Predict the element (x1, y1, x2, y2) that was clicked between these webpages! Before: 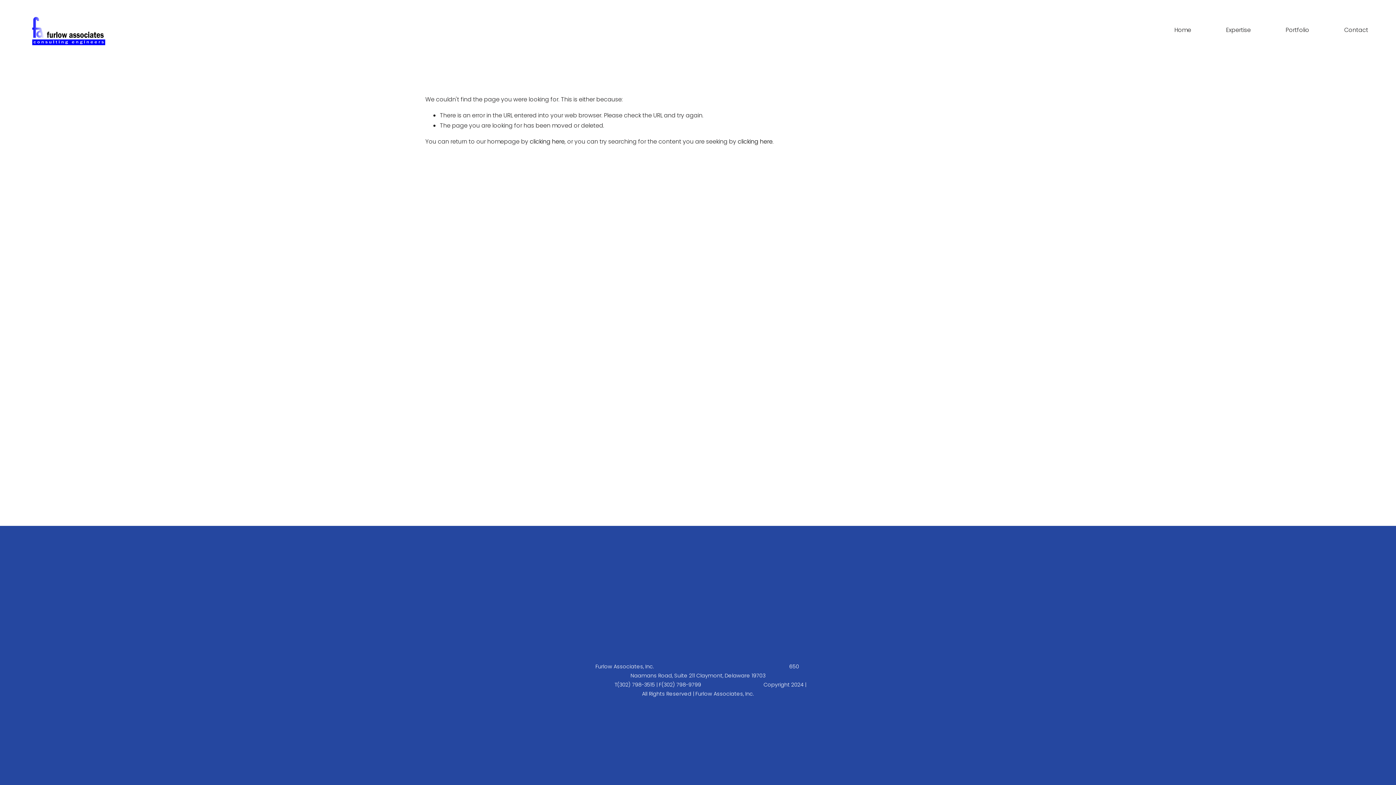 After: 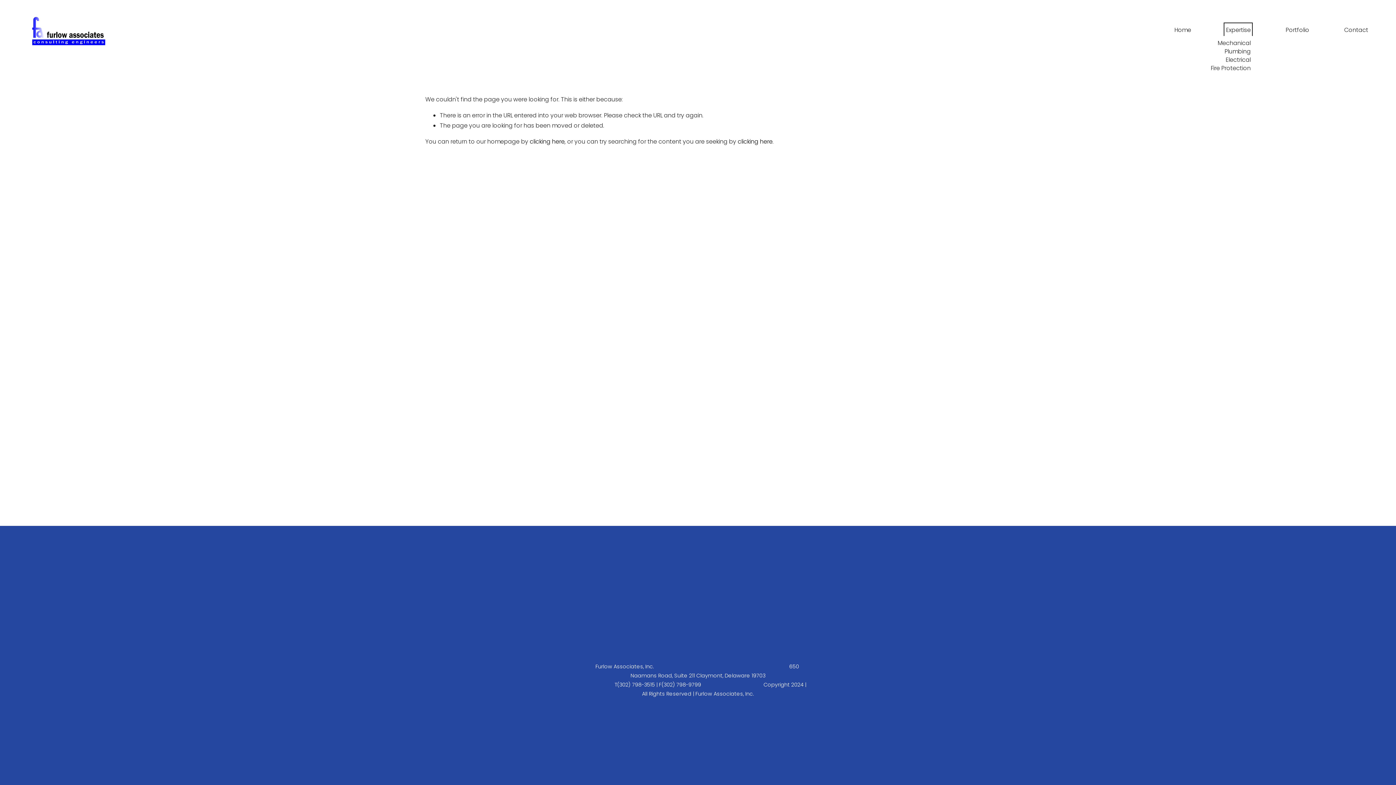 Action: bbox: (1226, 24, 1250, 35) label: folder dropdown